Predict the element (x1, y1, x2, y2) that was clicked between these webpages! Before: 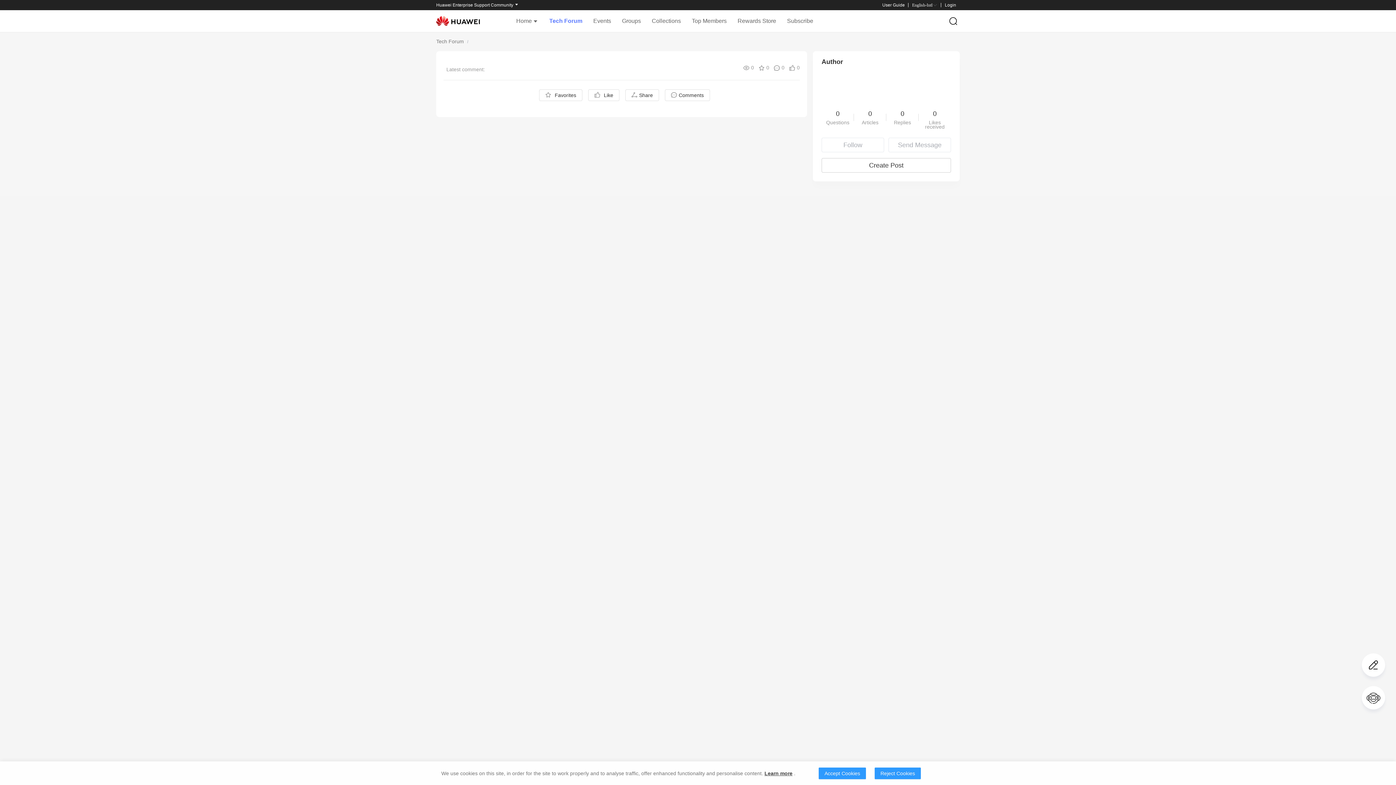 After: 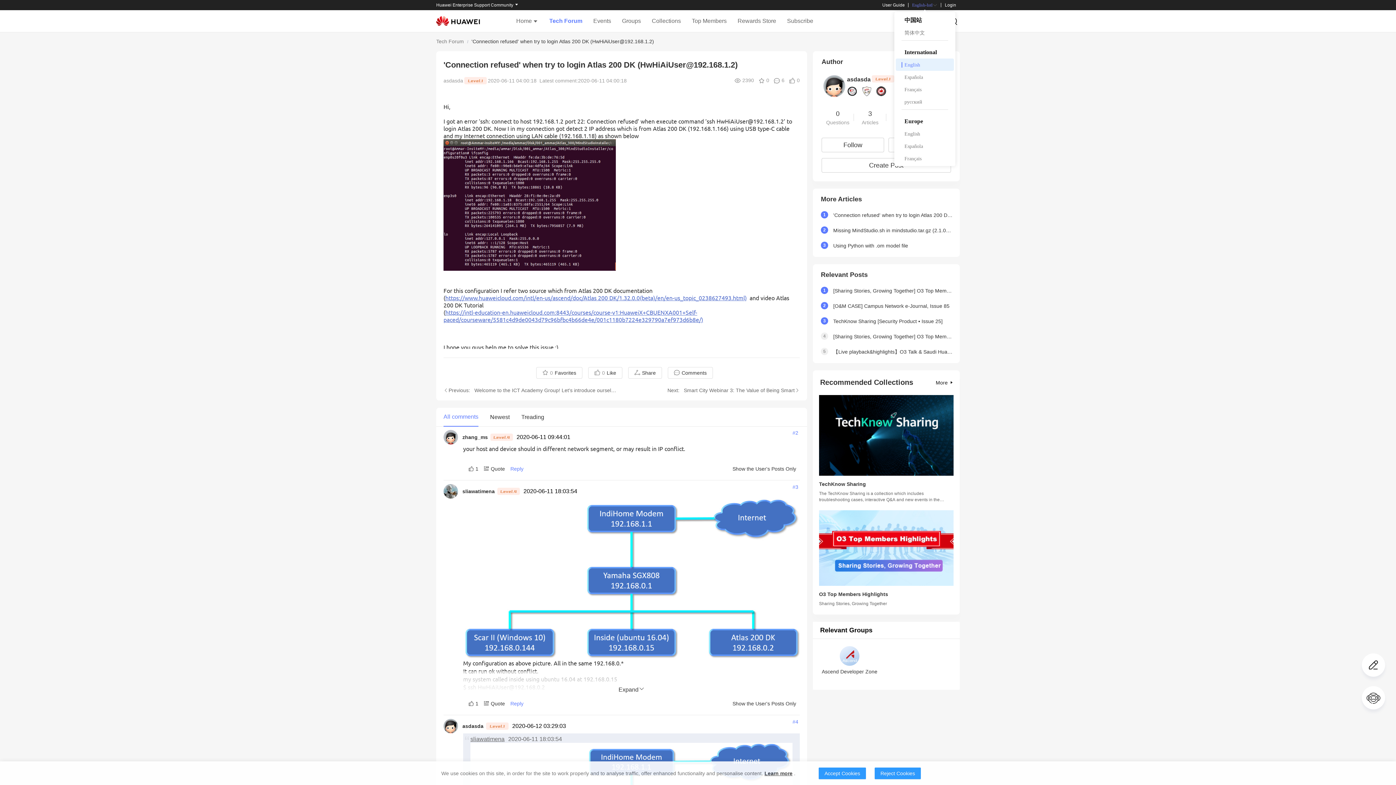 Action: label: English-Intl bbox: (912, 2, 937, 7)